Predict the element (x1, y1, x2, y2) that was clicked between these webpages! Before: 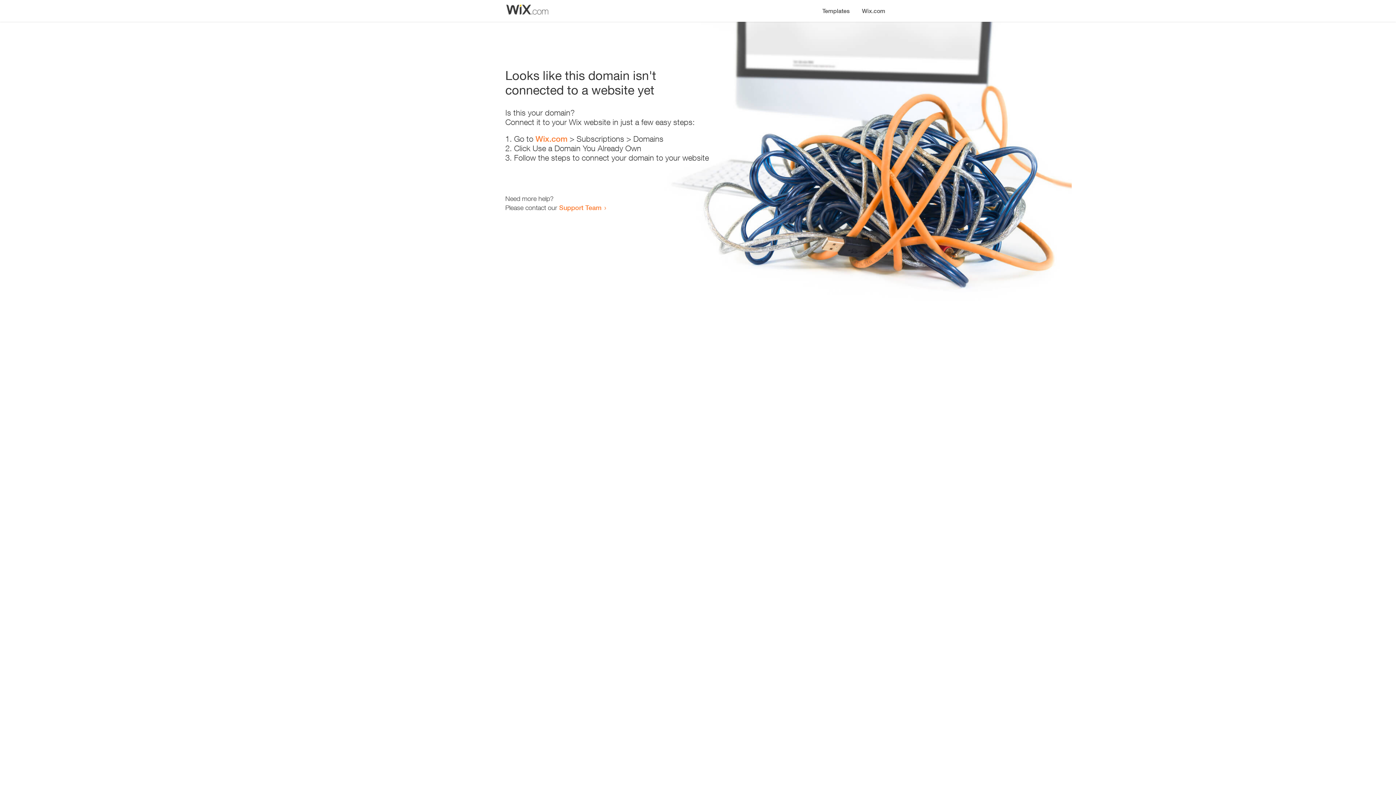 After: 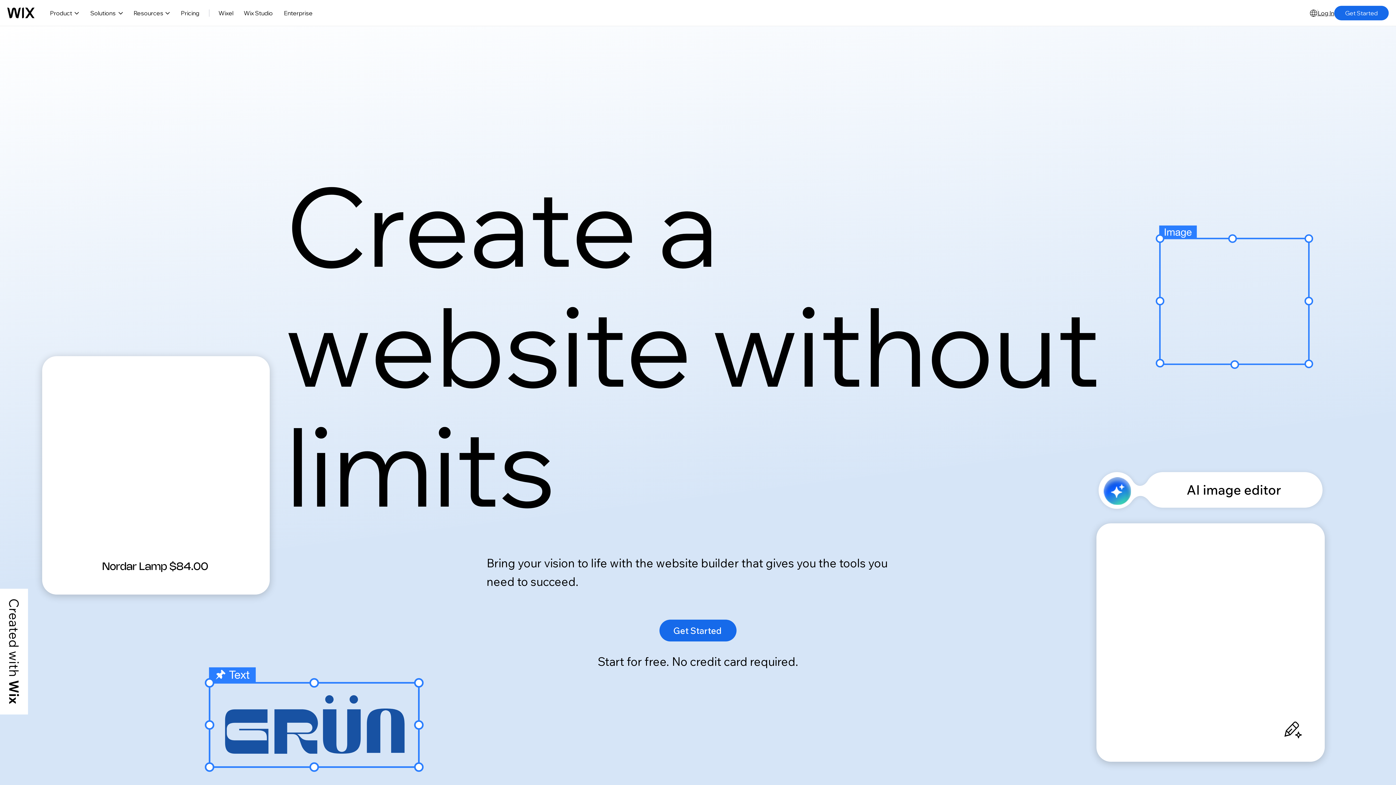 Action: bbox: (535, 134, 567, 143) label: Wix.com